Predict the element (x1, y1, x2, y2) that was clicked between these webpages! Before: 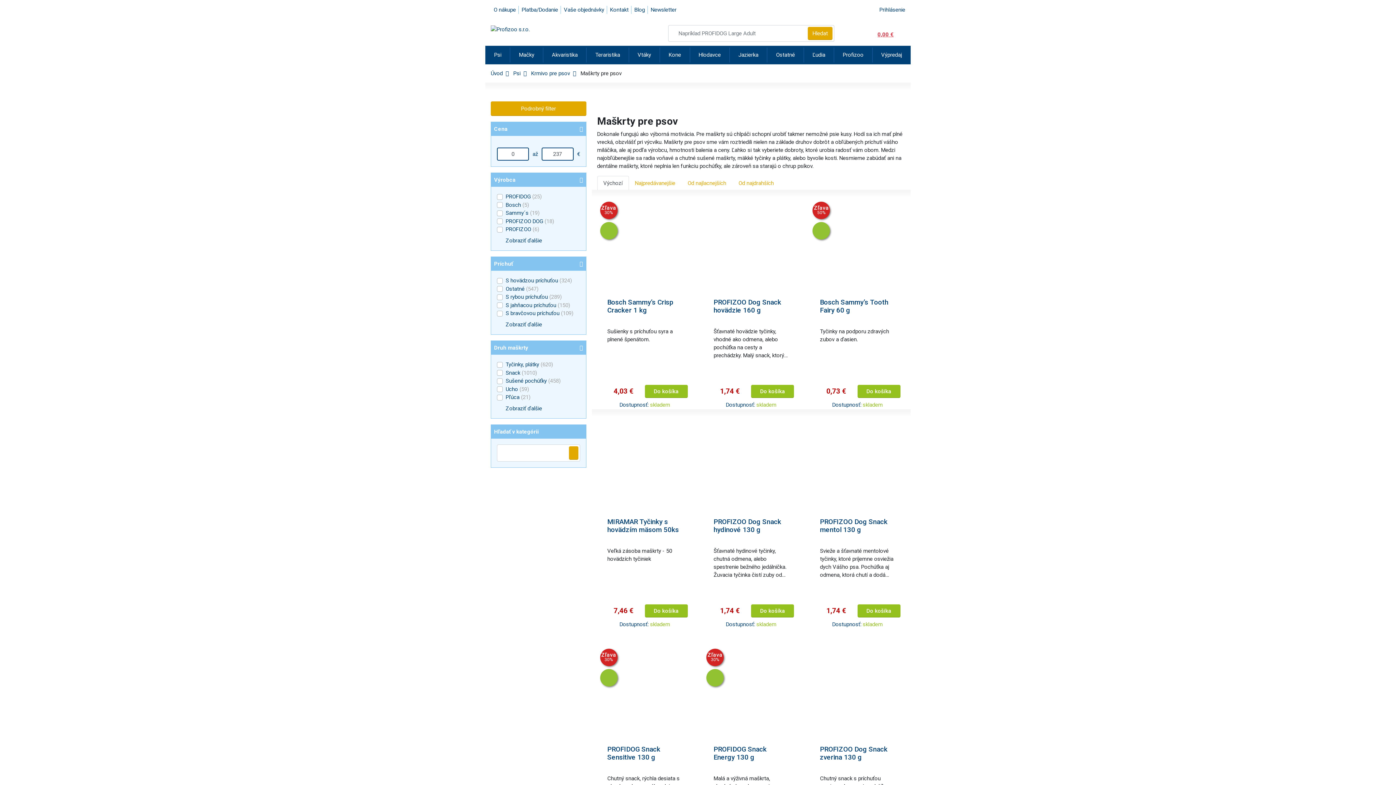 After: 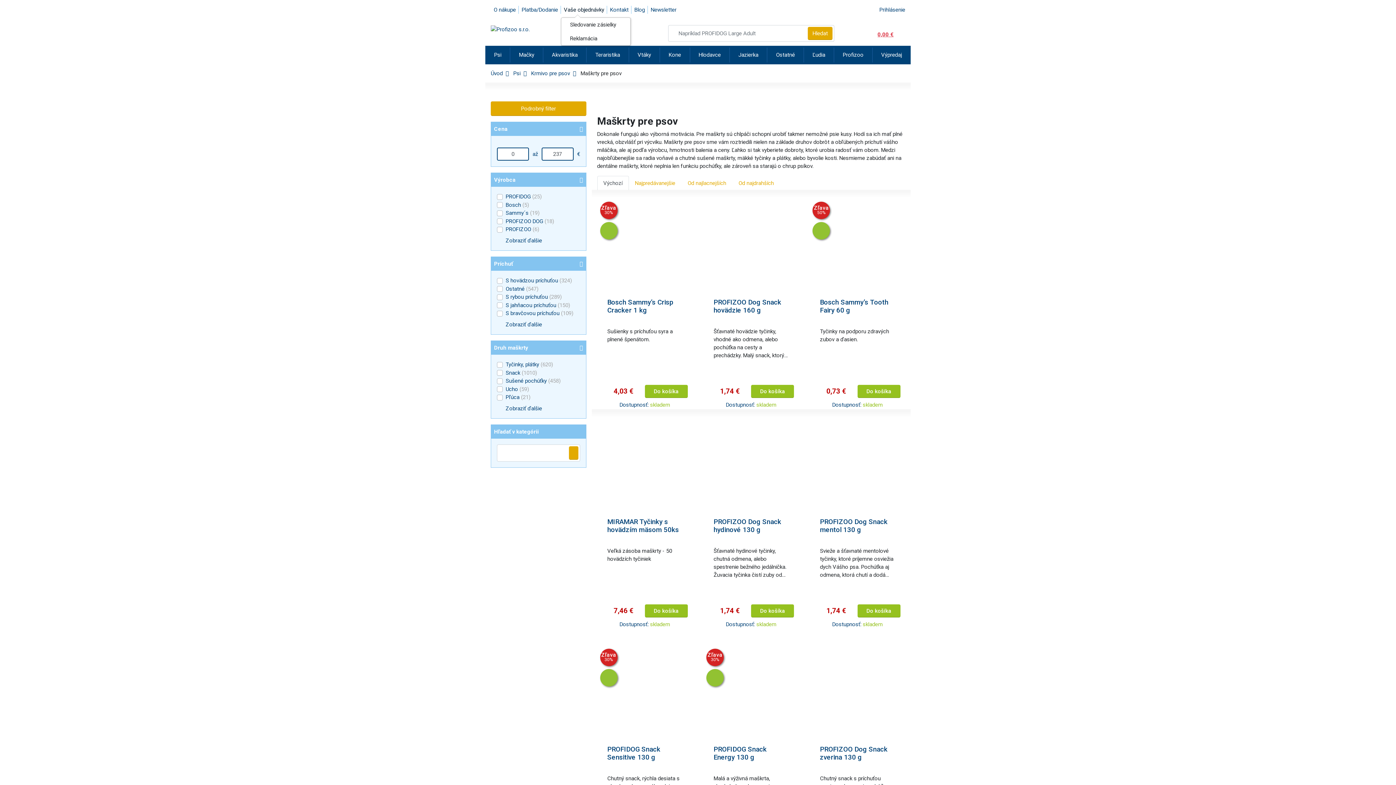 Action: label: Vaše objednávky bbox: (561, 2, 607, 16)